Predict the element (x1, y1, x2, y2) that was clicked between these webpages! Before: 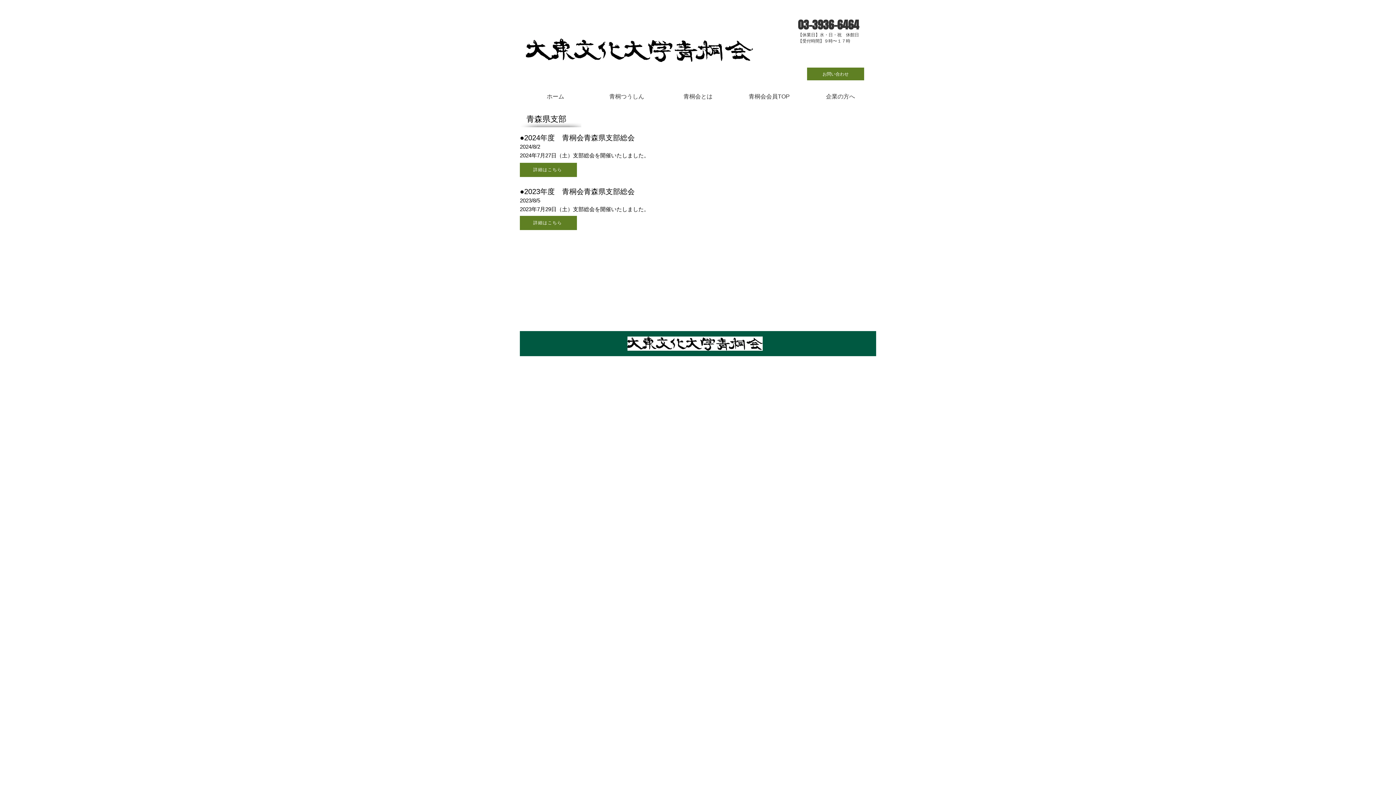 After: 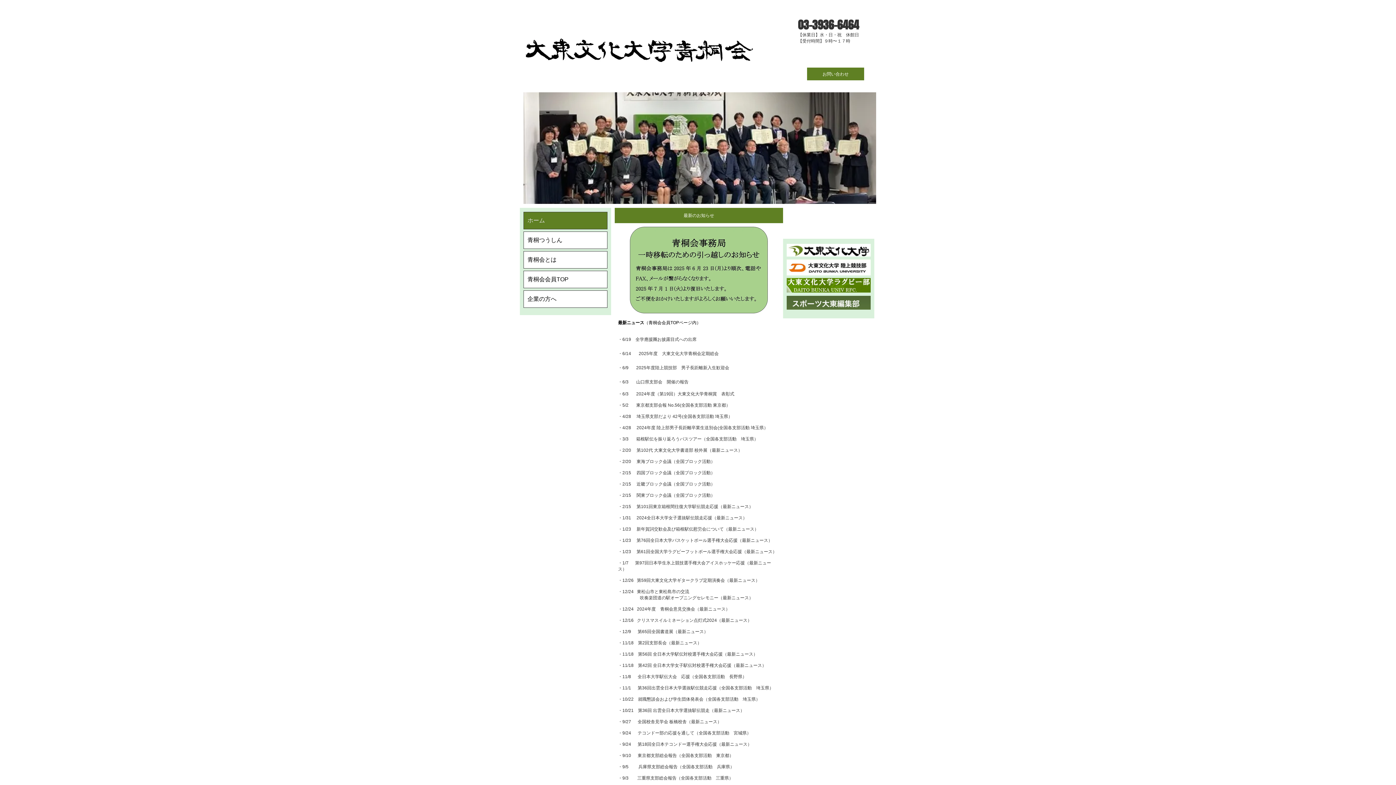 Action: label: ホーム bbox: (520, 92, 591, 101)